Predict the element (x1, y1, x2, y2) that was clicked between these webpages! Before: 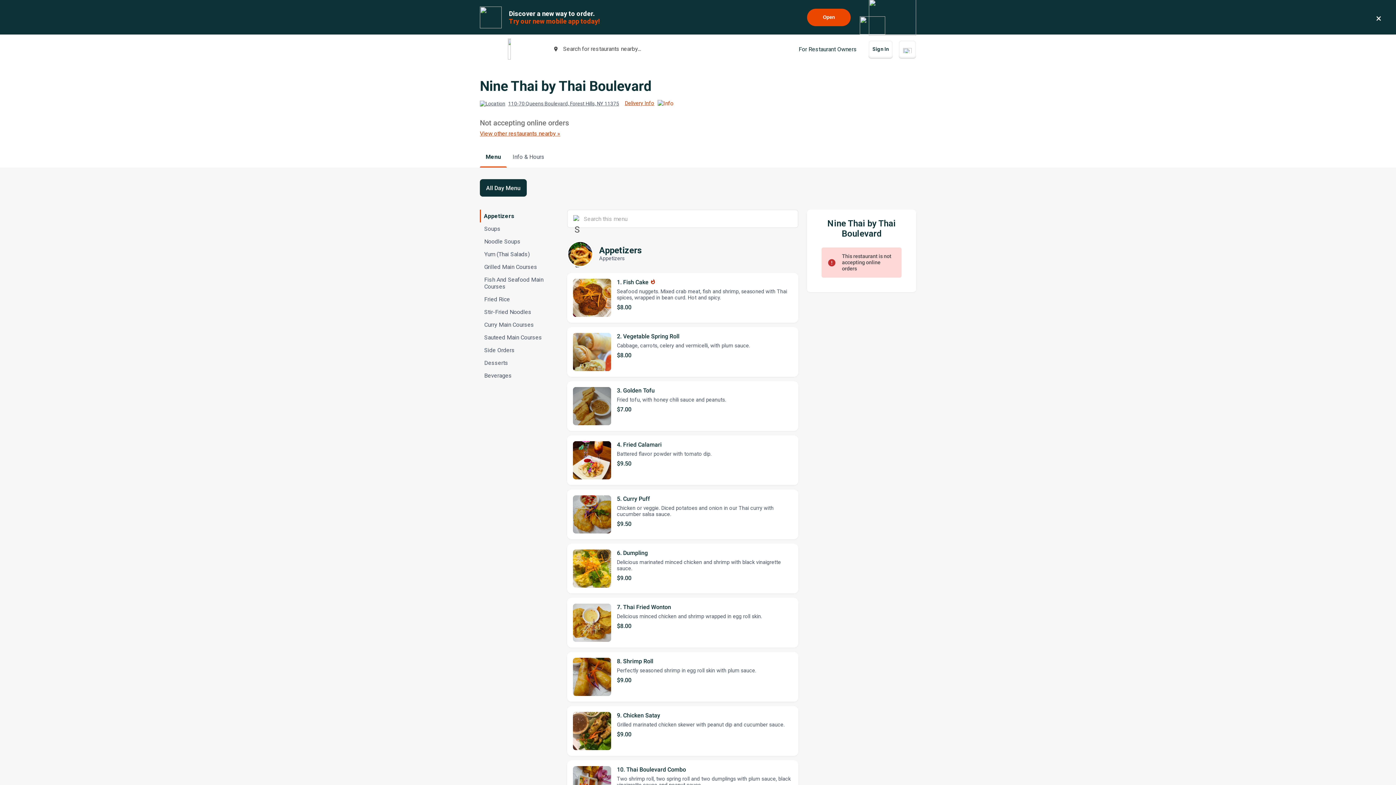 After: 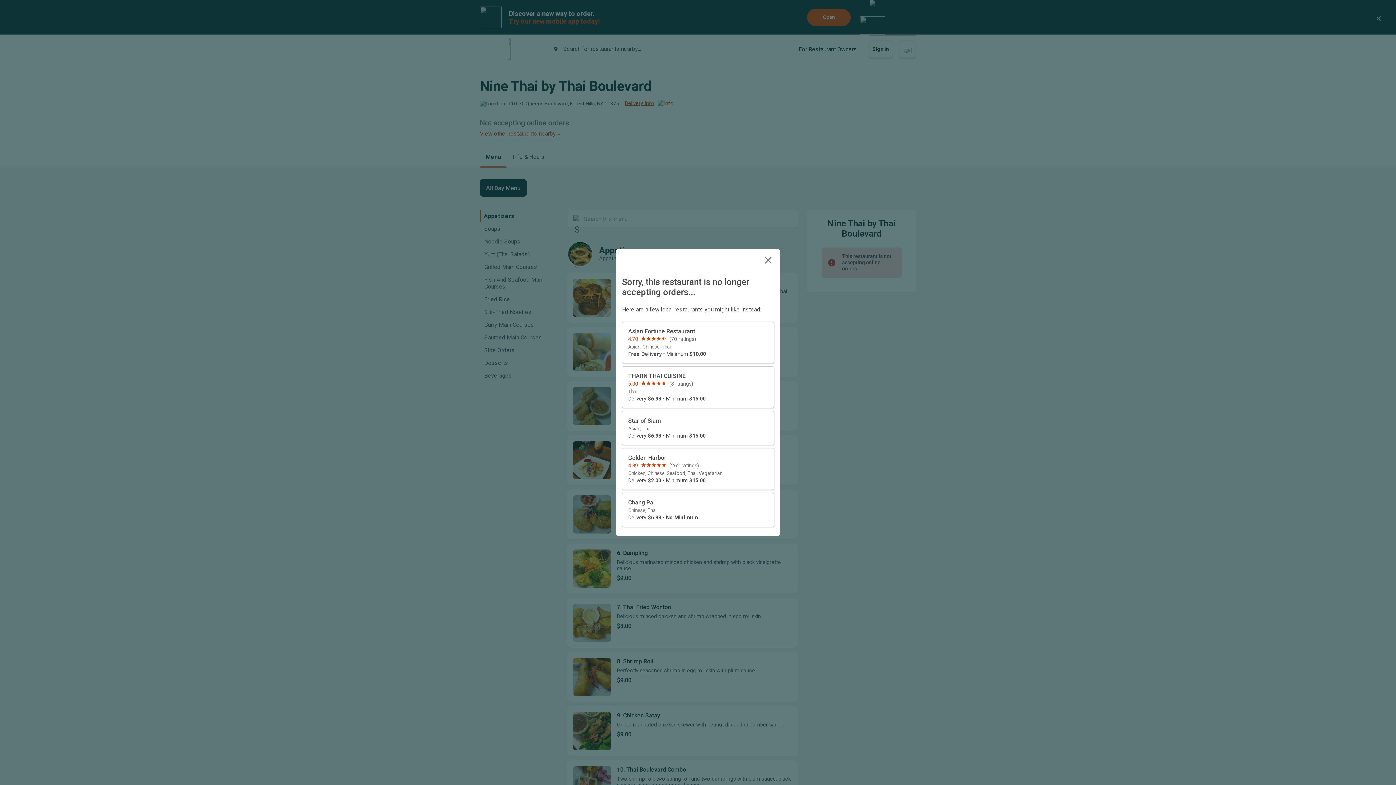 Action: bbox: (625, 100, 673, 106) label: Delivery Info